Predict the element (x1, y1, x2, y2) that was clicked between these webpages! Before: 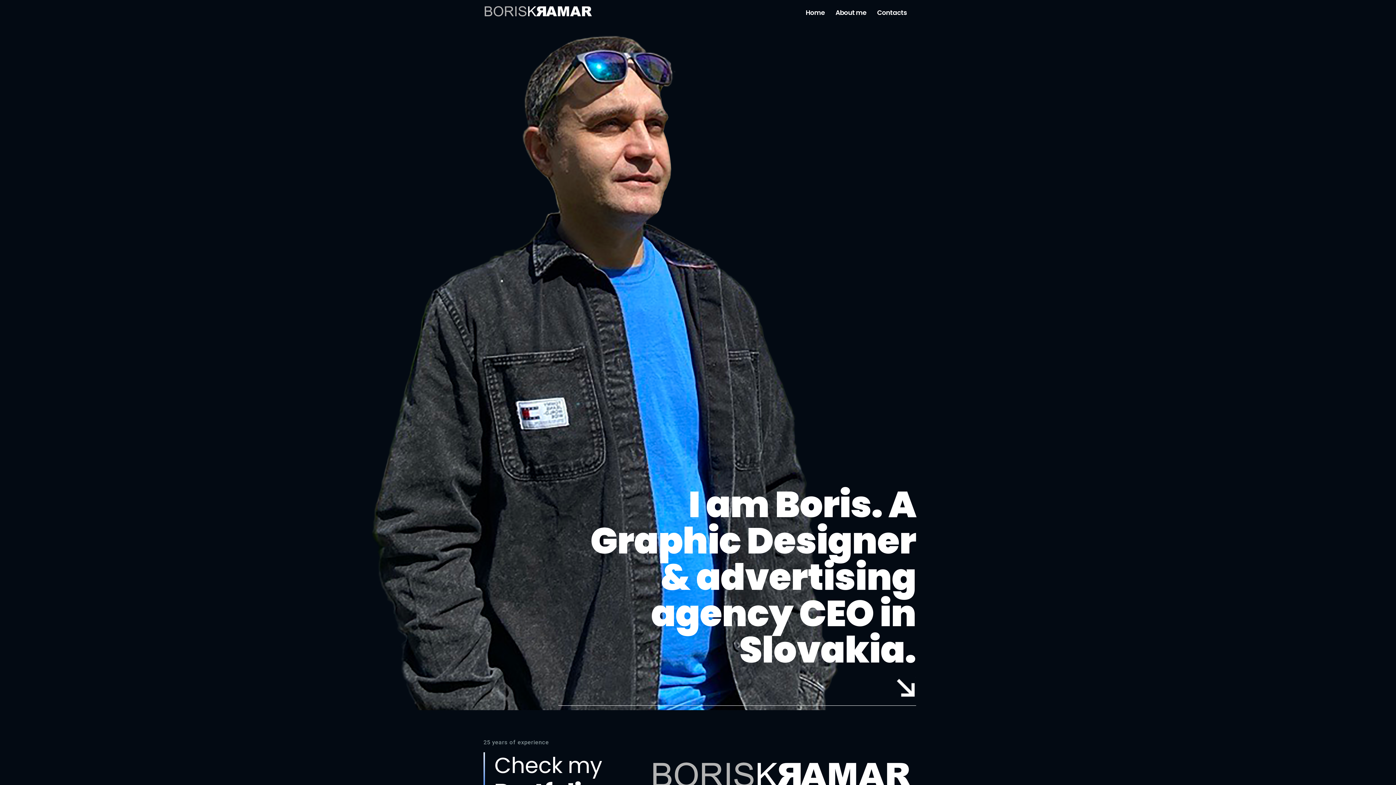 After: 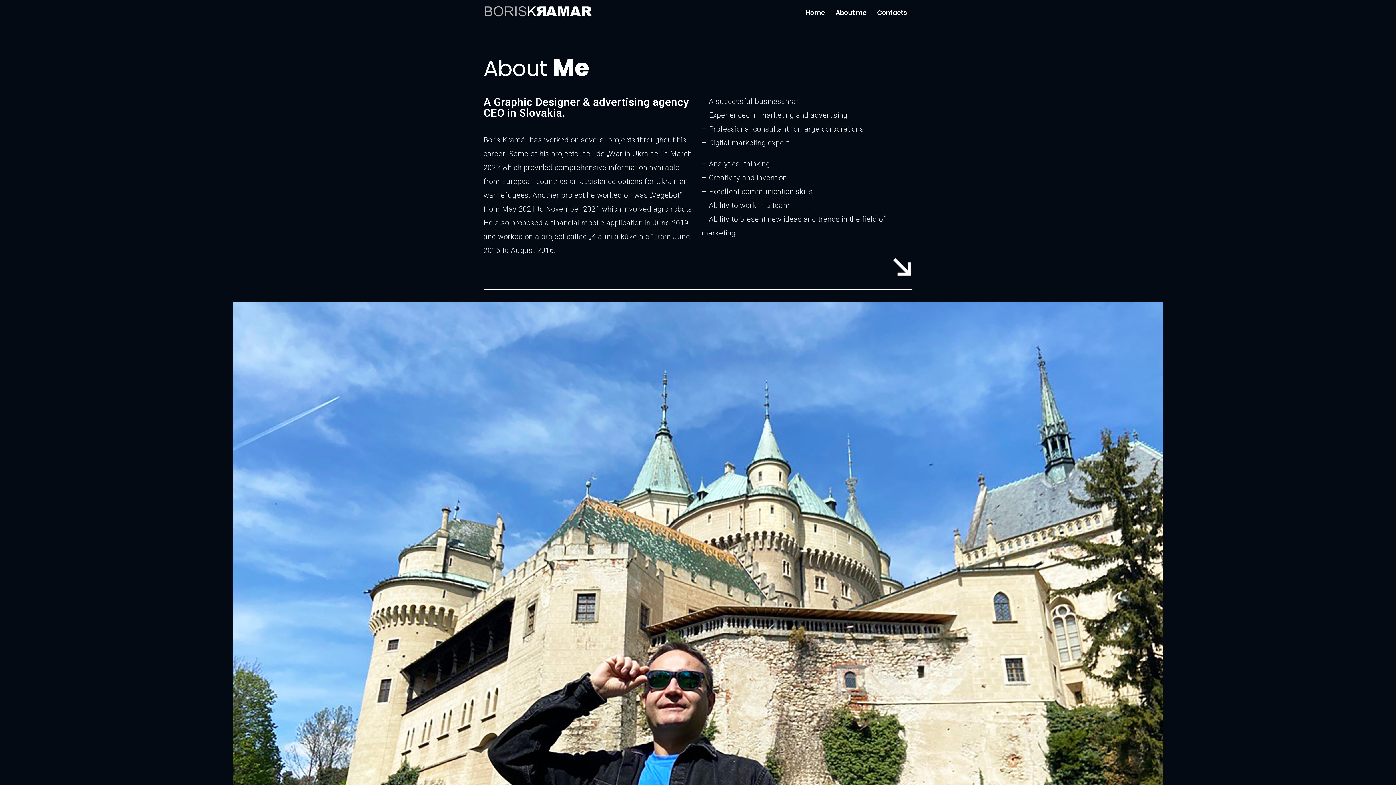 Action: bbox: (830, 3, 871, 21) label: About me